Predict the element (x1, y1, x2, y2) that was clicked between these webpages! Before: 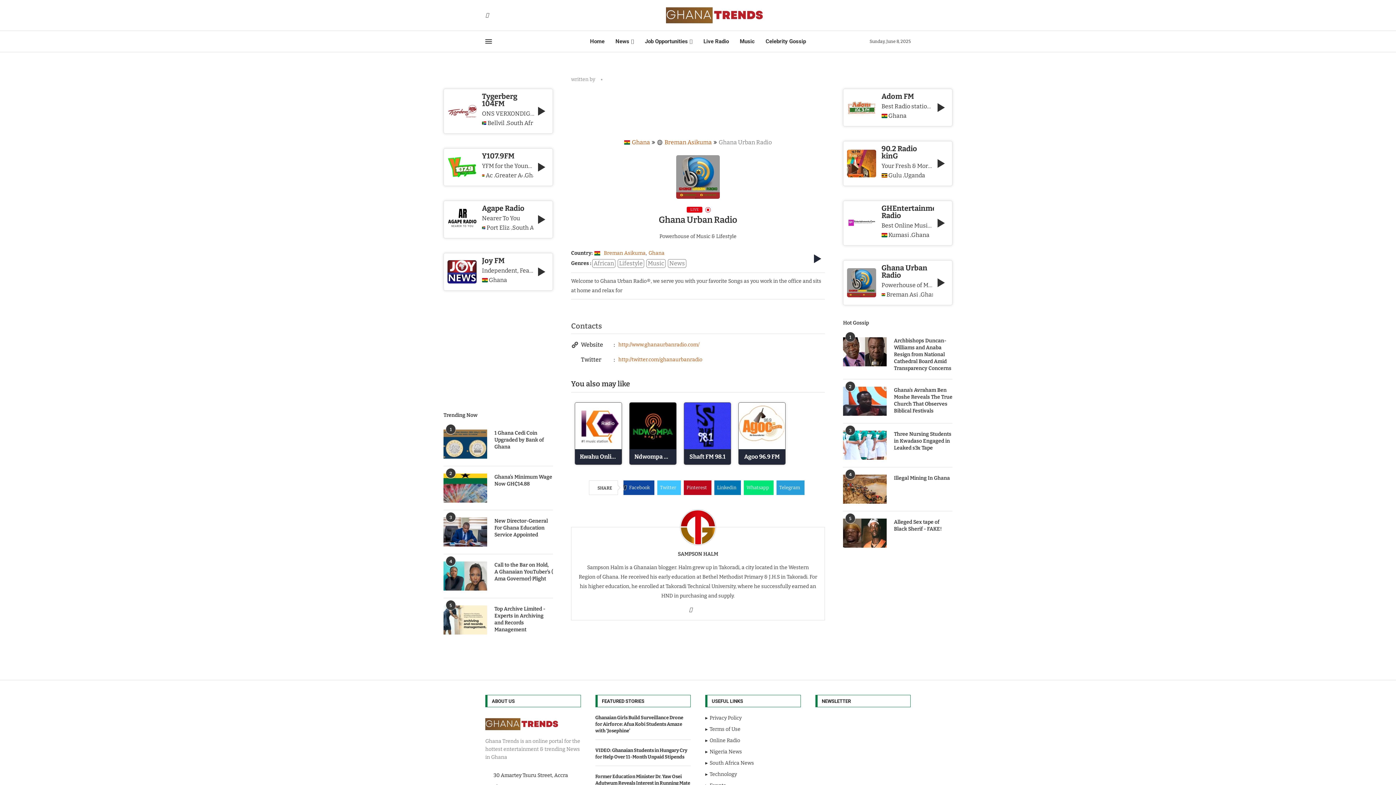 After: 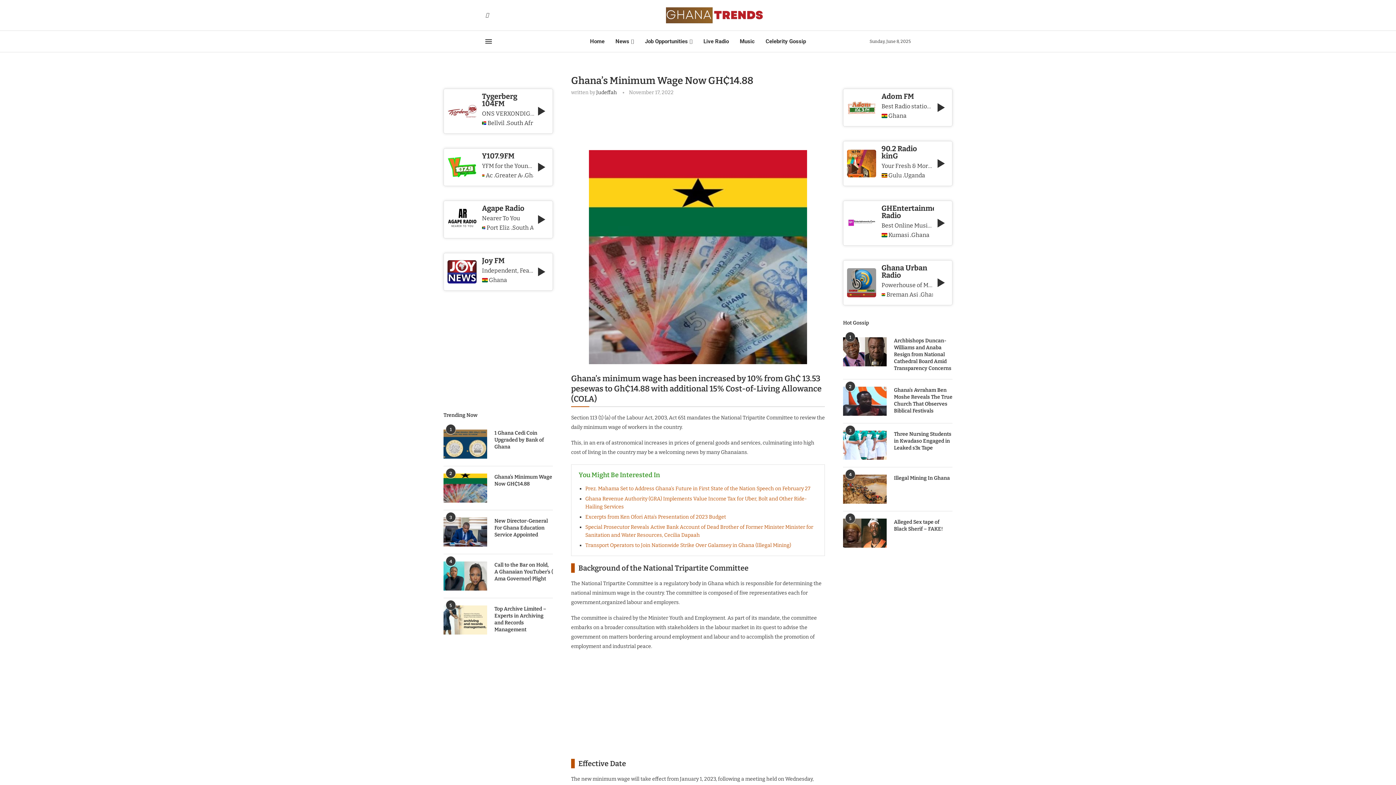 Action: bbox: (443, 473, 487, 502)